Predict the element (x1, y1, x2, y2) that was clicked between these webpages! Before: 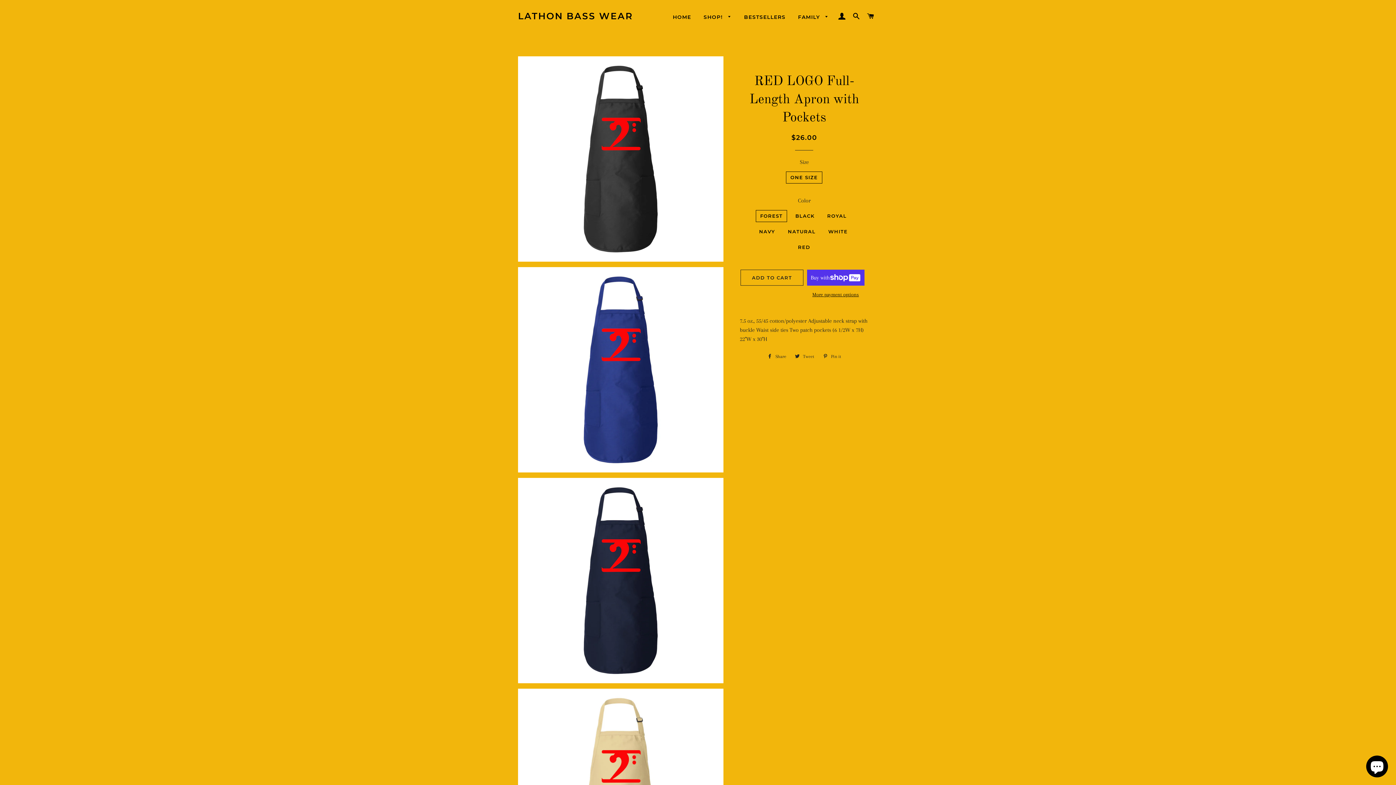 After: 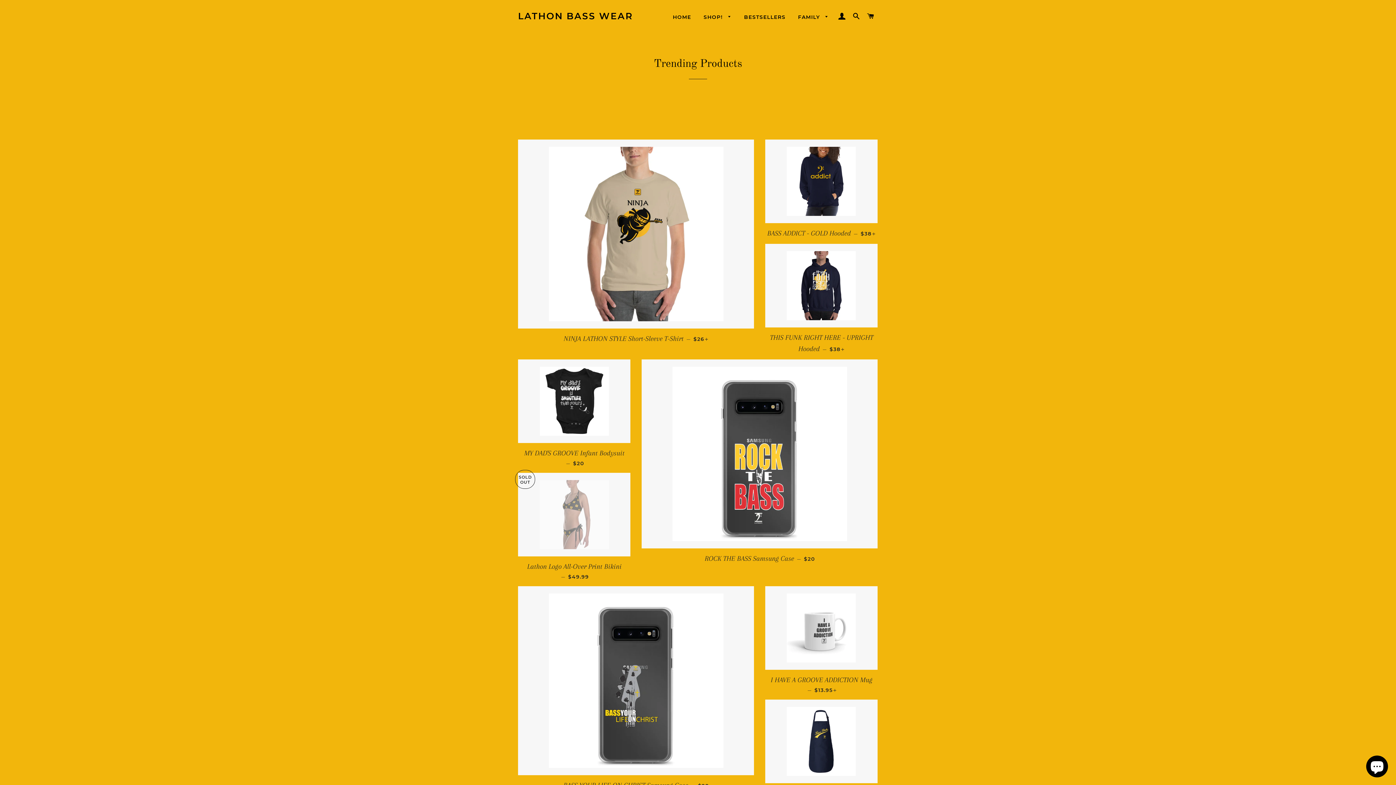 Action: bbox: (738, 8, 791, 26) label: BESTSELLERS